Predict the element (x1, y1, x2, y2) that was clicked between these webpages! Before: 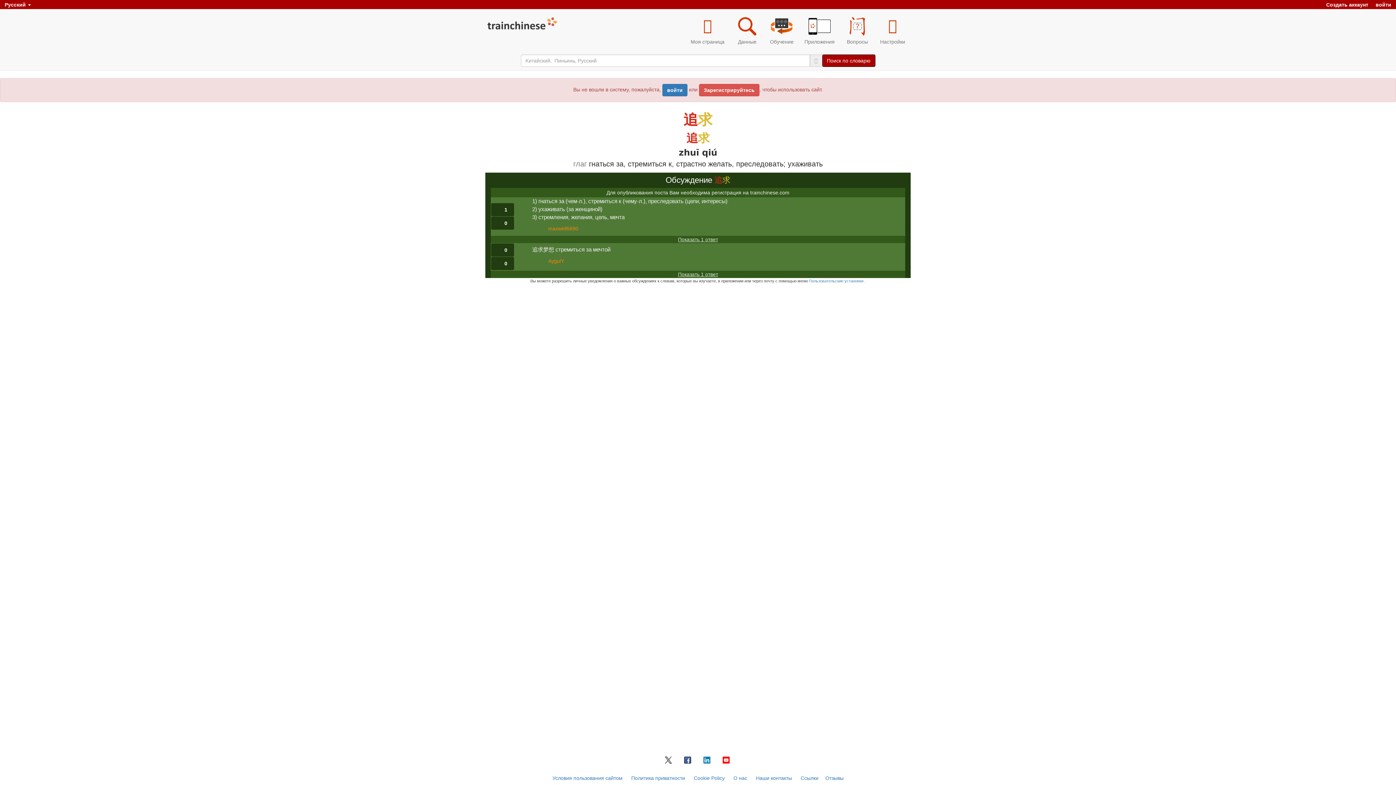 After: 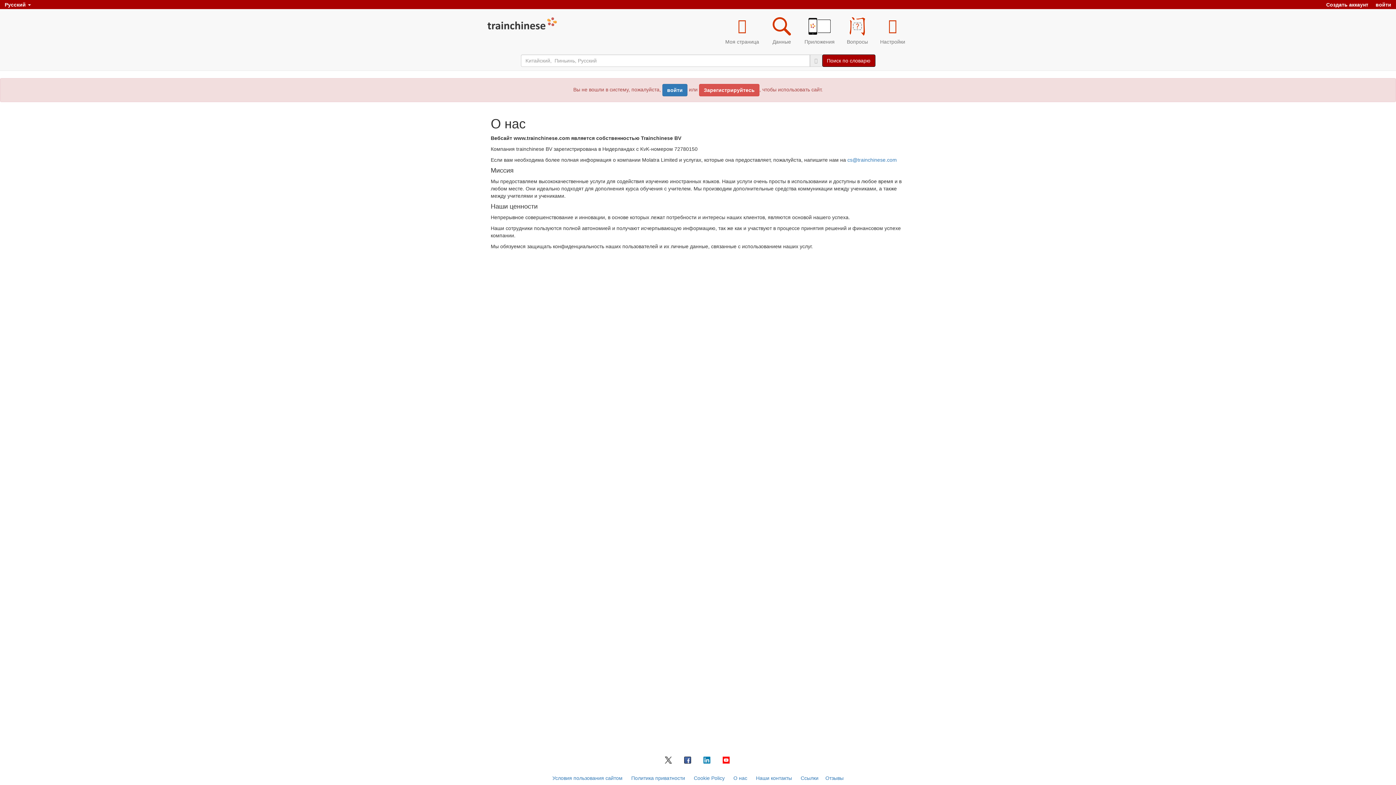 Action: bbox: (733, 775, 747, 781) label: О нас